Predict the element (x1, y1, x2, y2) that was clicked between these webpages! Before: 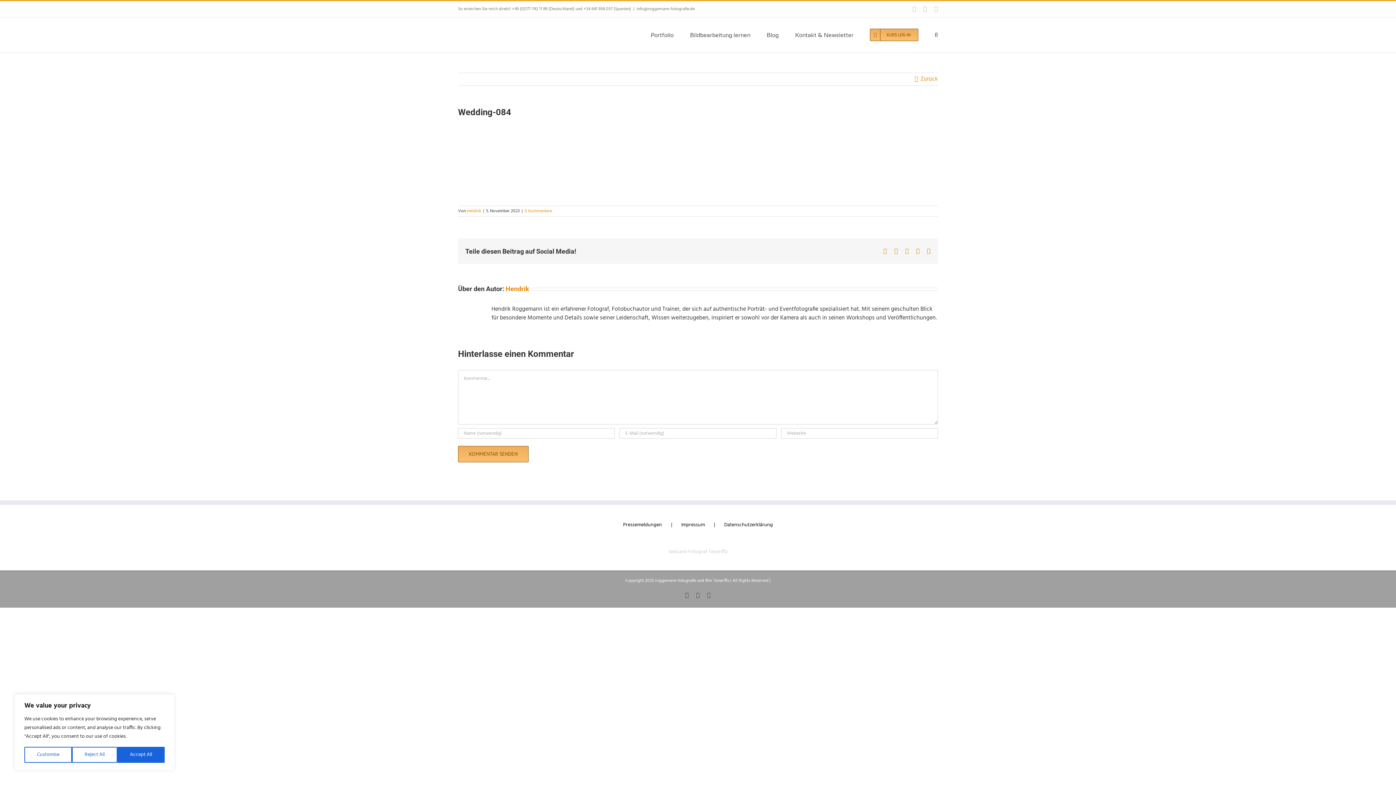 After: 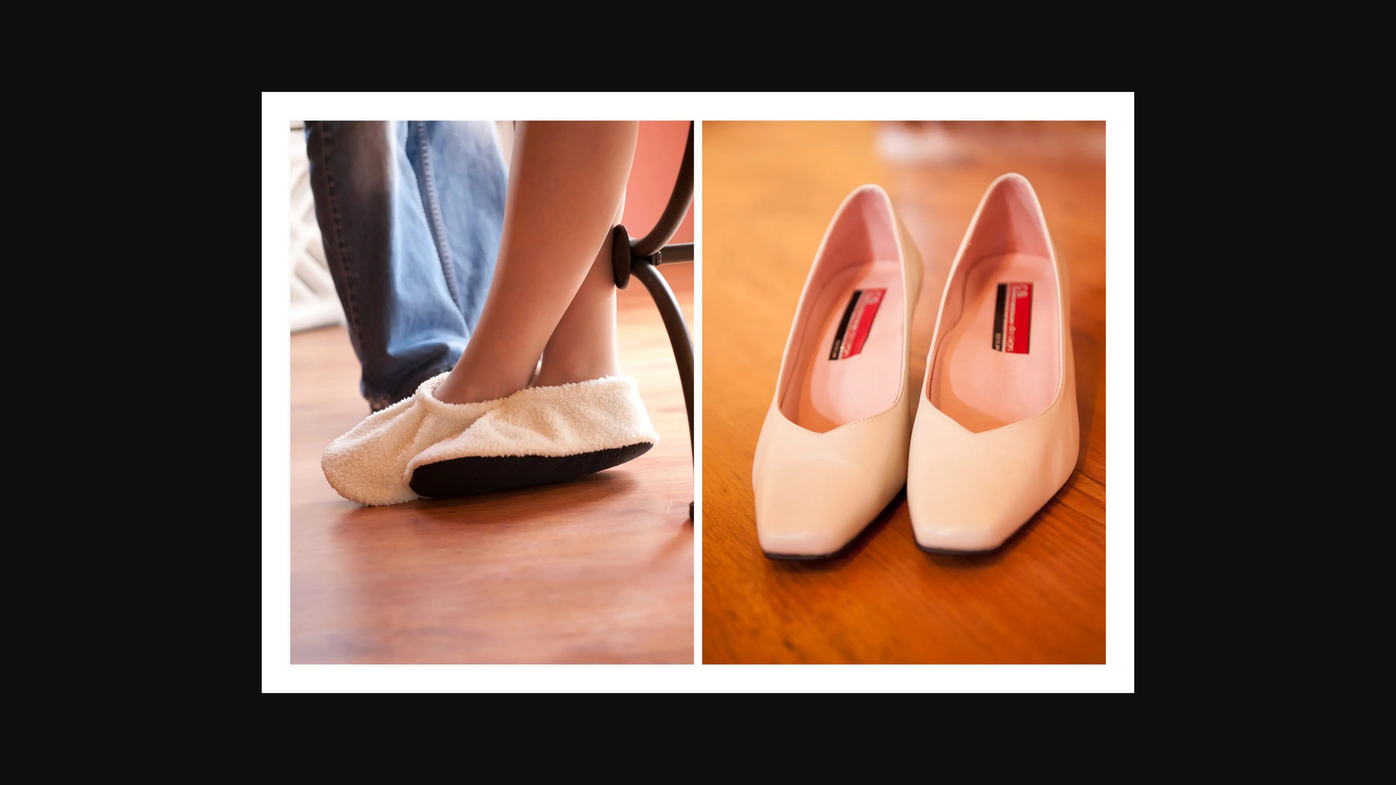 Action: bbox: (458, 122, 567, 132)